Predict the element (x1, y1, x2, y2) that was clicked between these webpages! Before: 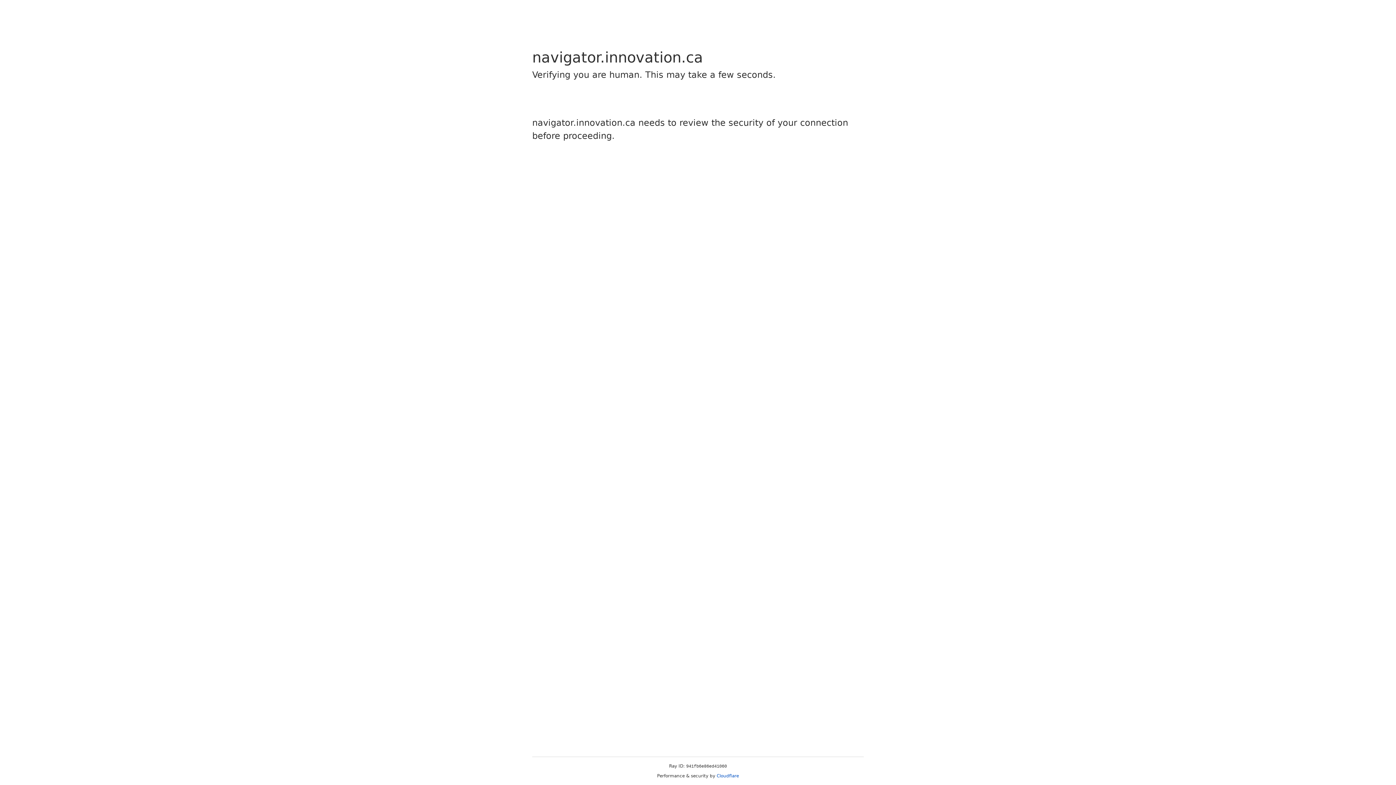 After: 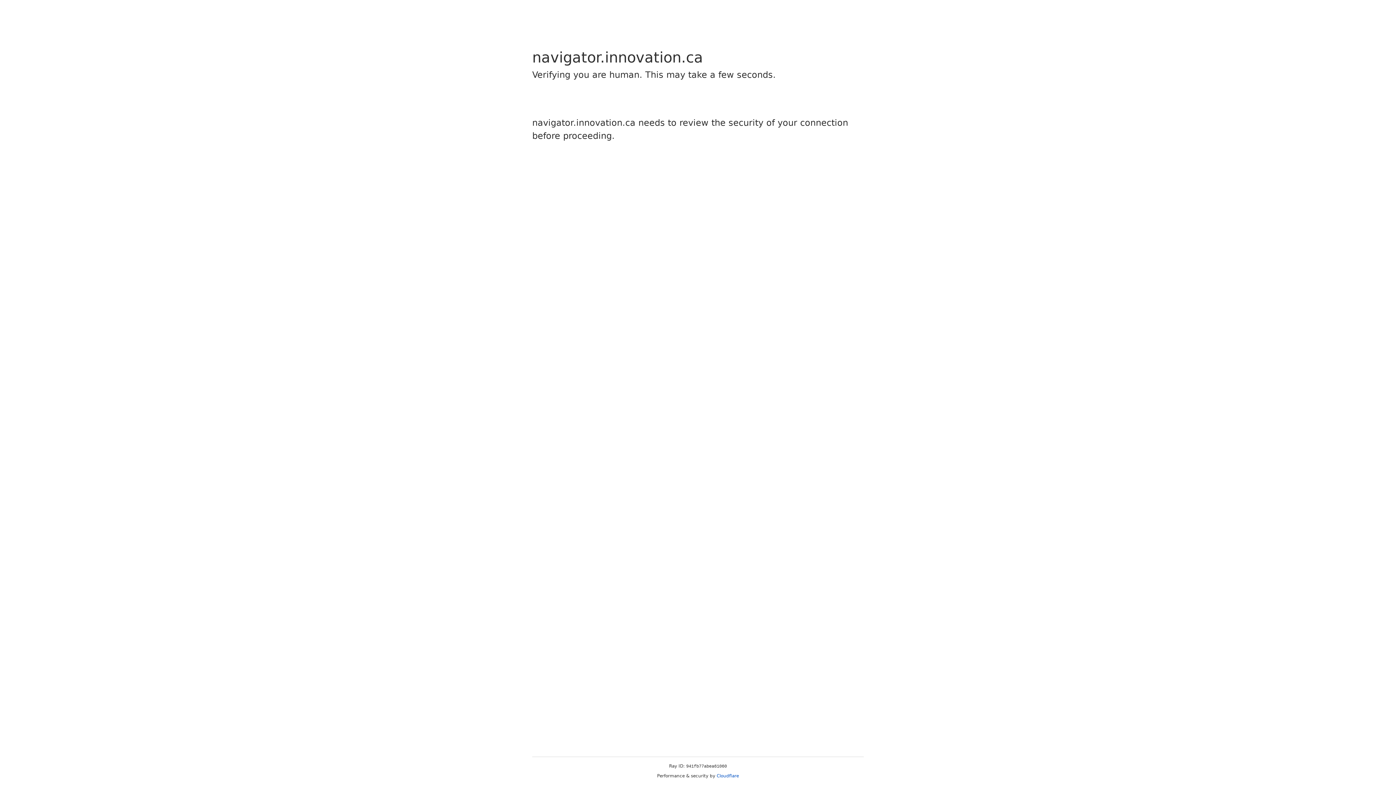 Action: label: Cloudflare bbox: (716, 773, 739, 778)